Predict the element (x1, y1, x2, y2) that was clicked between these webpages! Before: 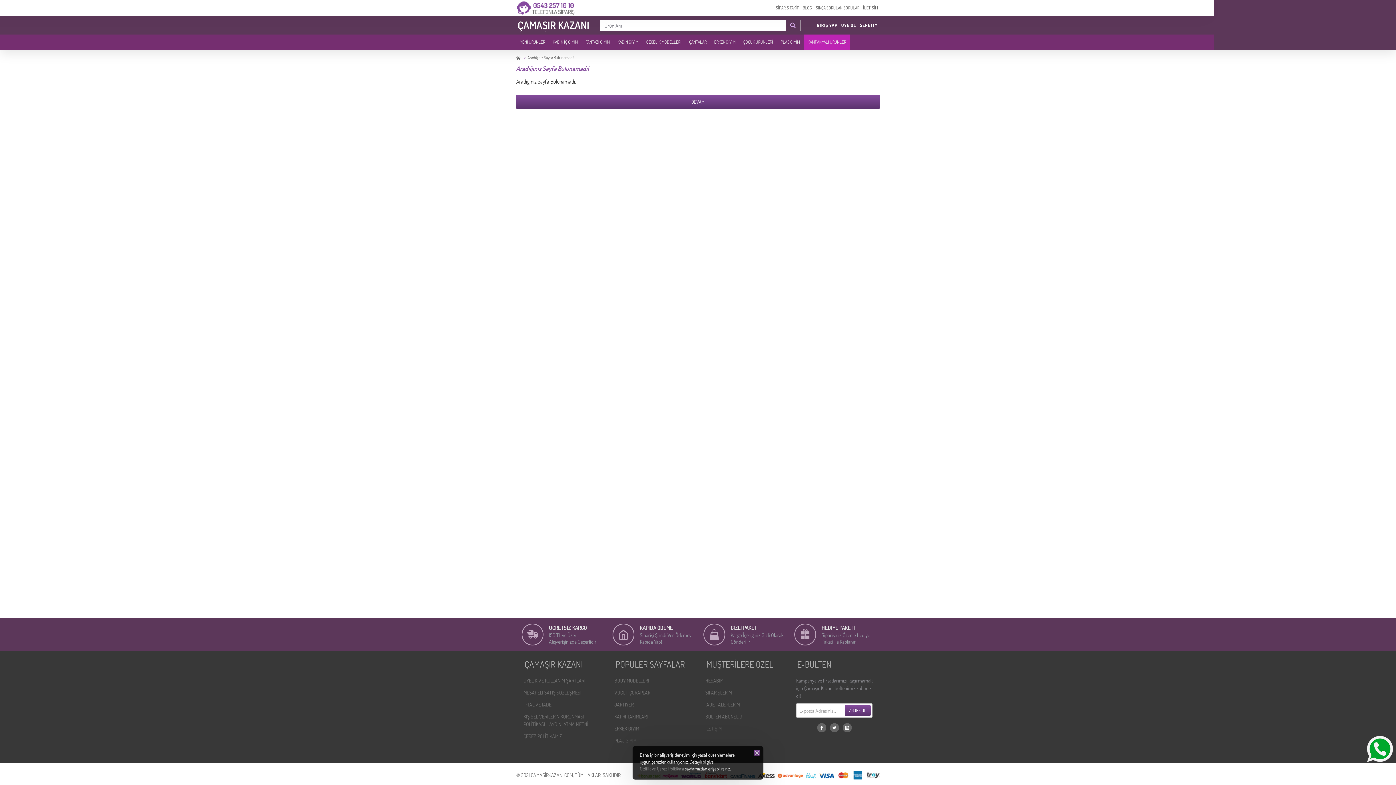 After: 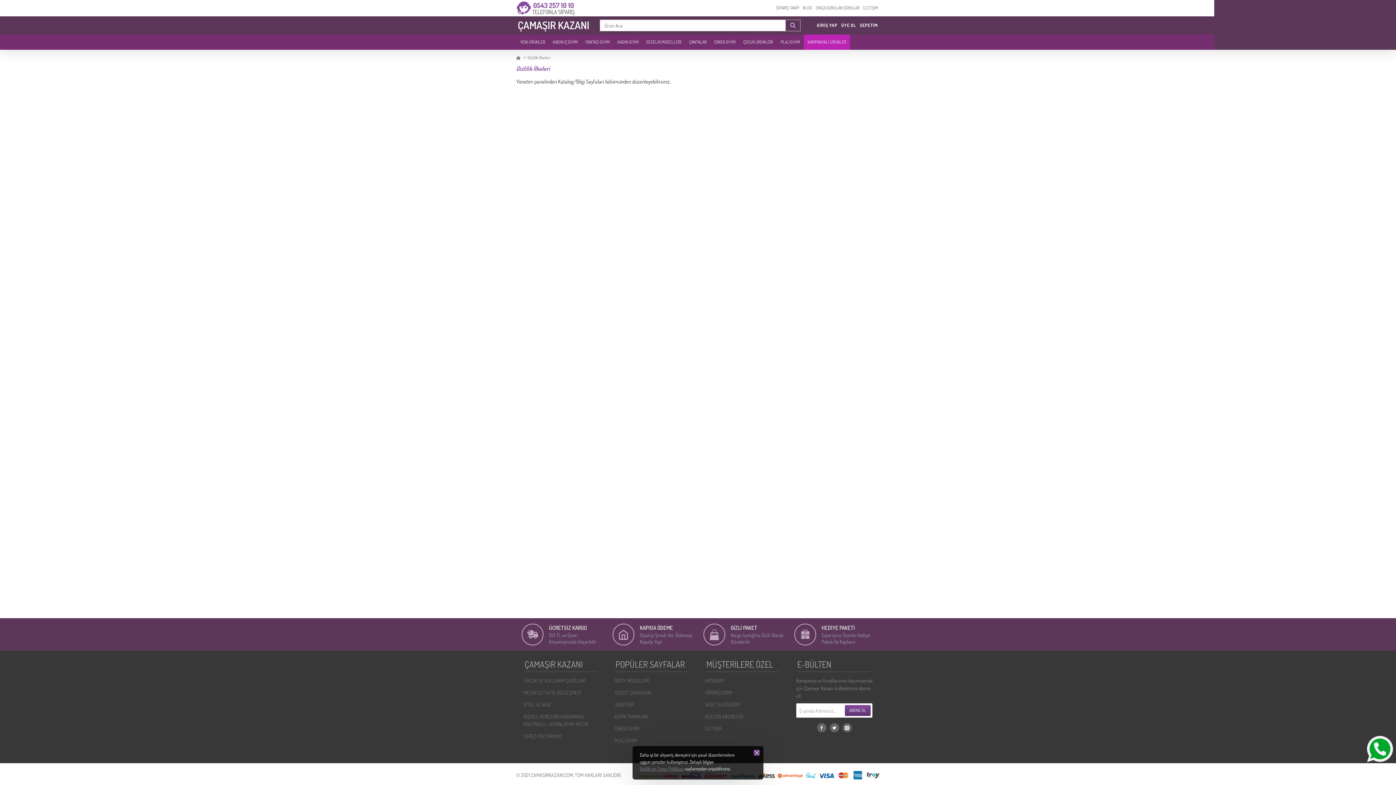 Action: label: MESAFELİ SATIŞ SÖZLEŞMESİ bbox: (523, 689, 581, 701)